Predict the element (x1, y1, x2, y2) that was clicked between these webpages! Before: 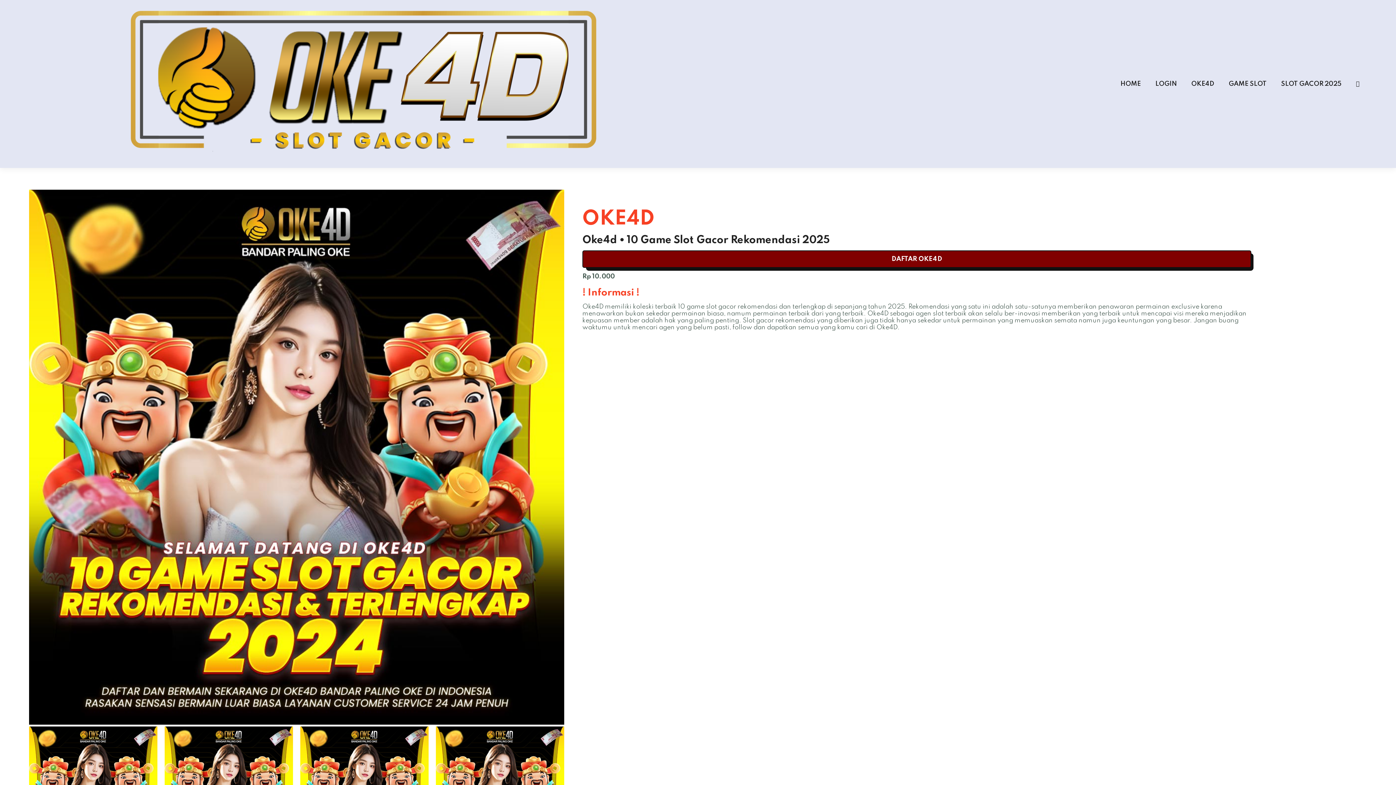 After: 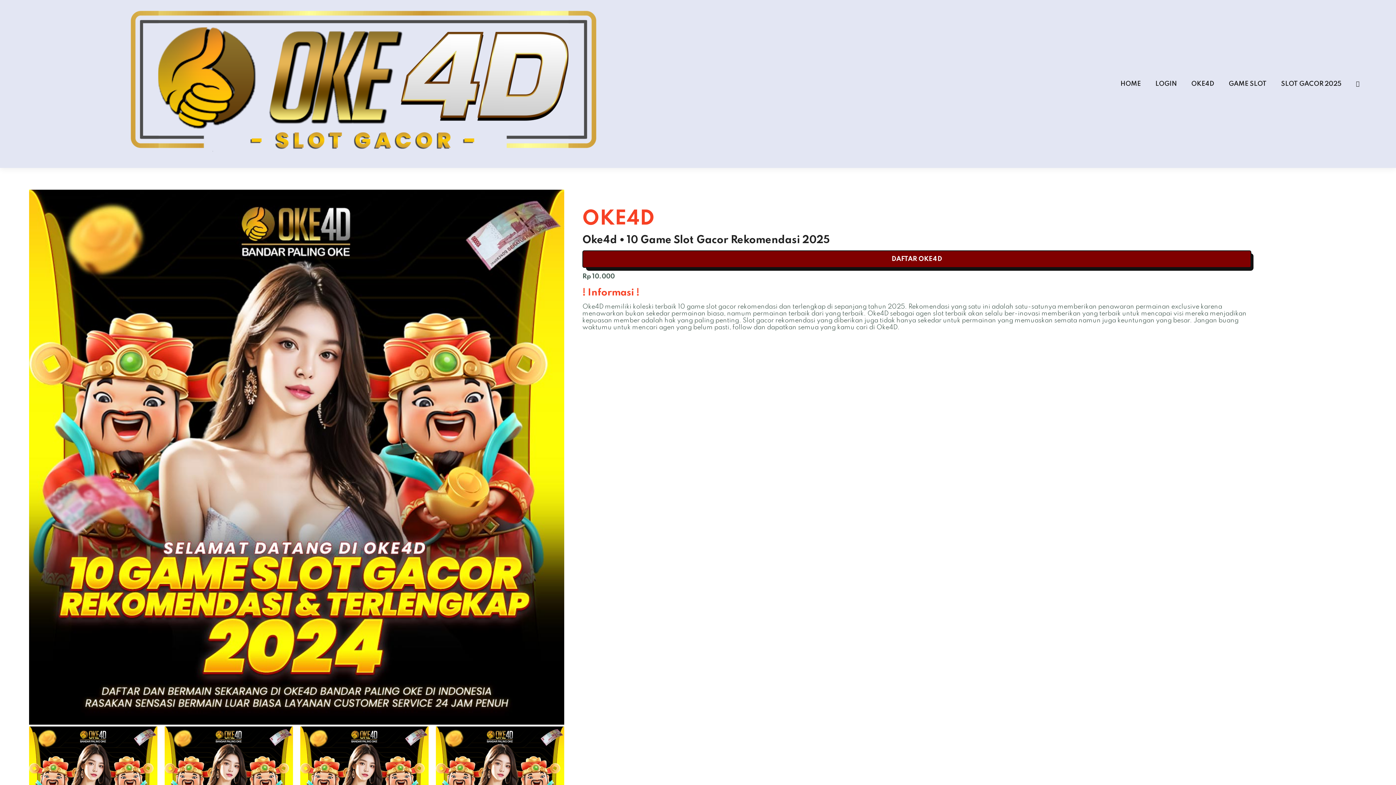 Action: bbox: (1281, 80, 1341, 87) label: SLOT GACOR 2025